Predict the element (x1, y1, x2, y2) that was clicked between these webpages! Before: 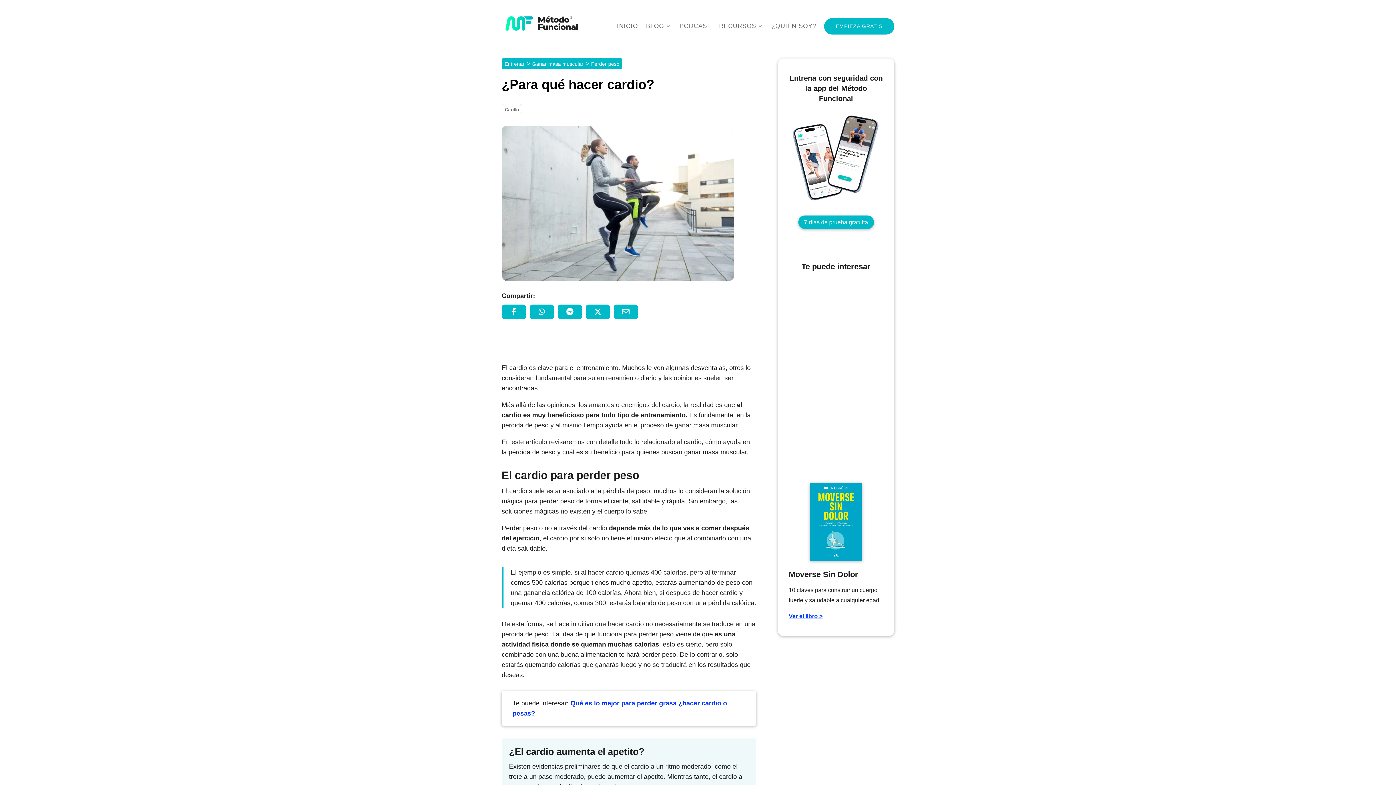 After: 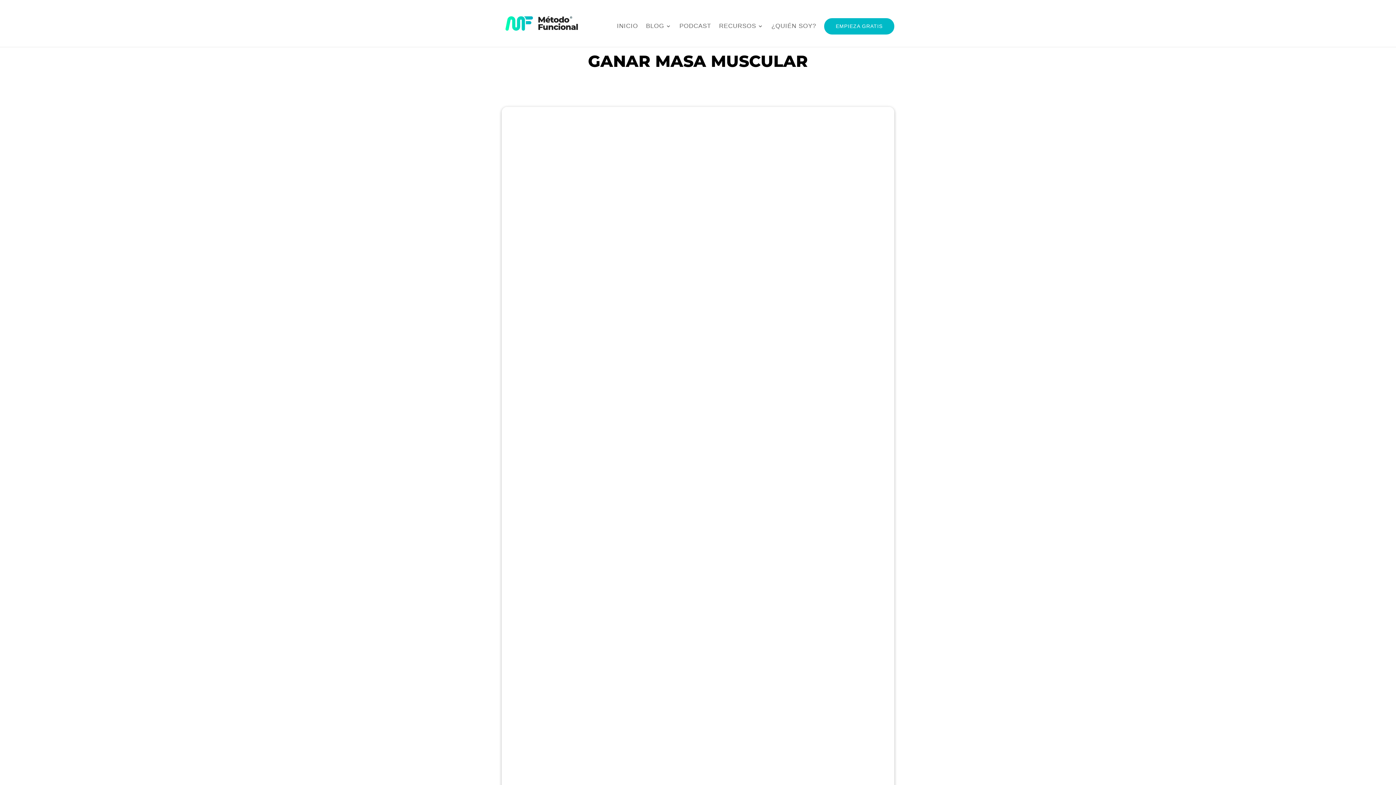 Action: label: Ganar masa muscular bbox: (532, 61, 583, 66)